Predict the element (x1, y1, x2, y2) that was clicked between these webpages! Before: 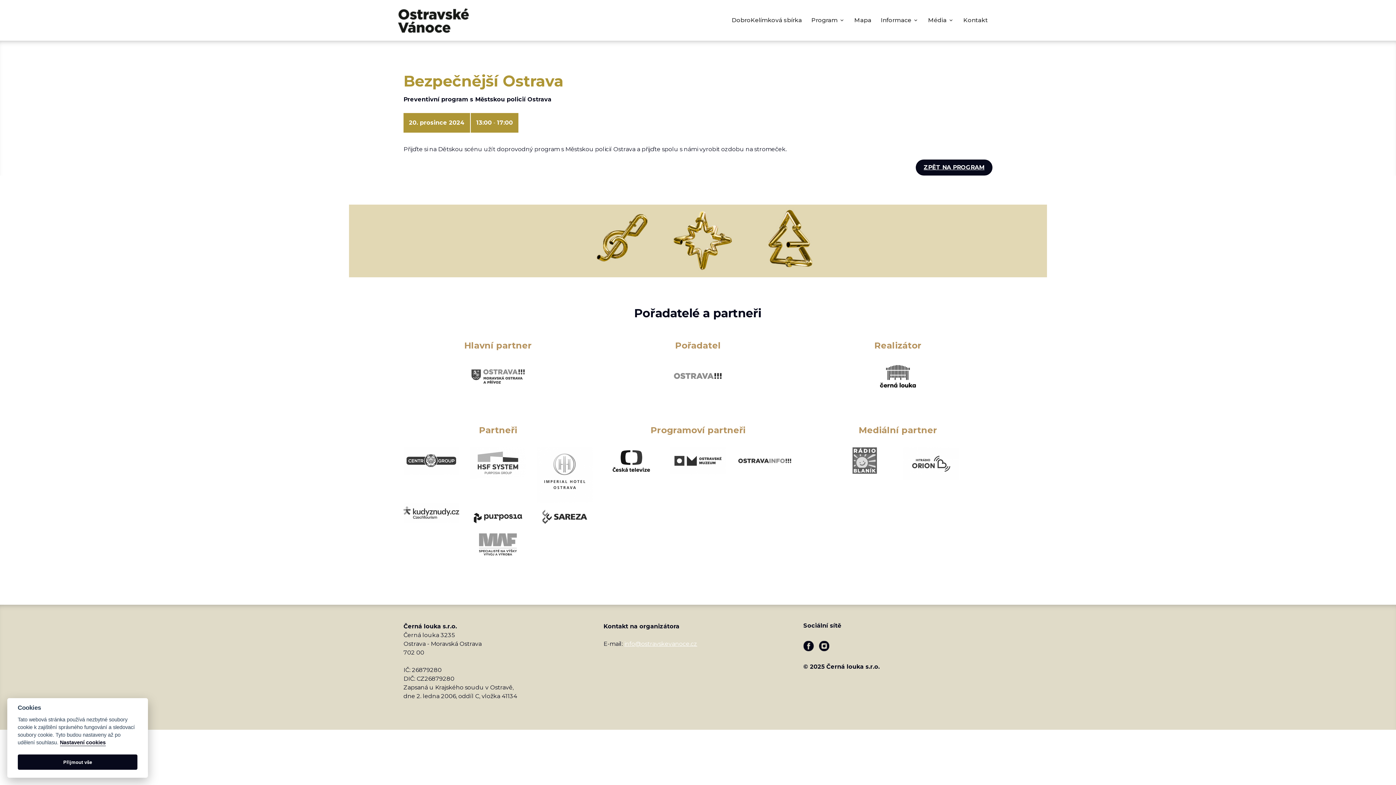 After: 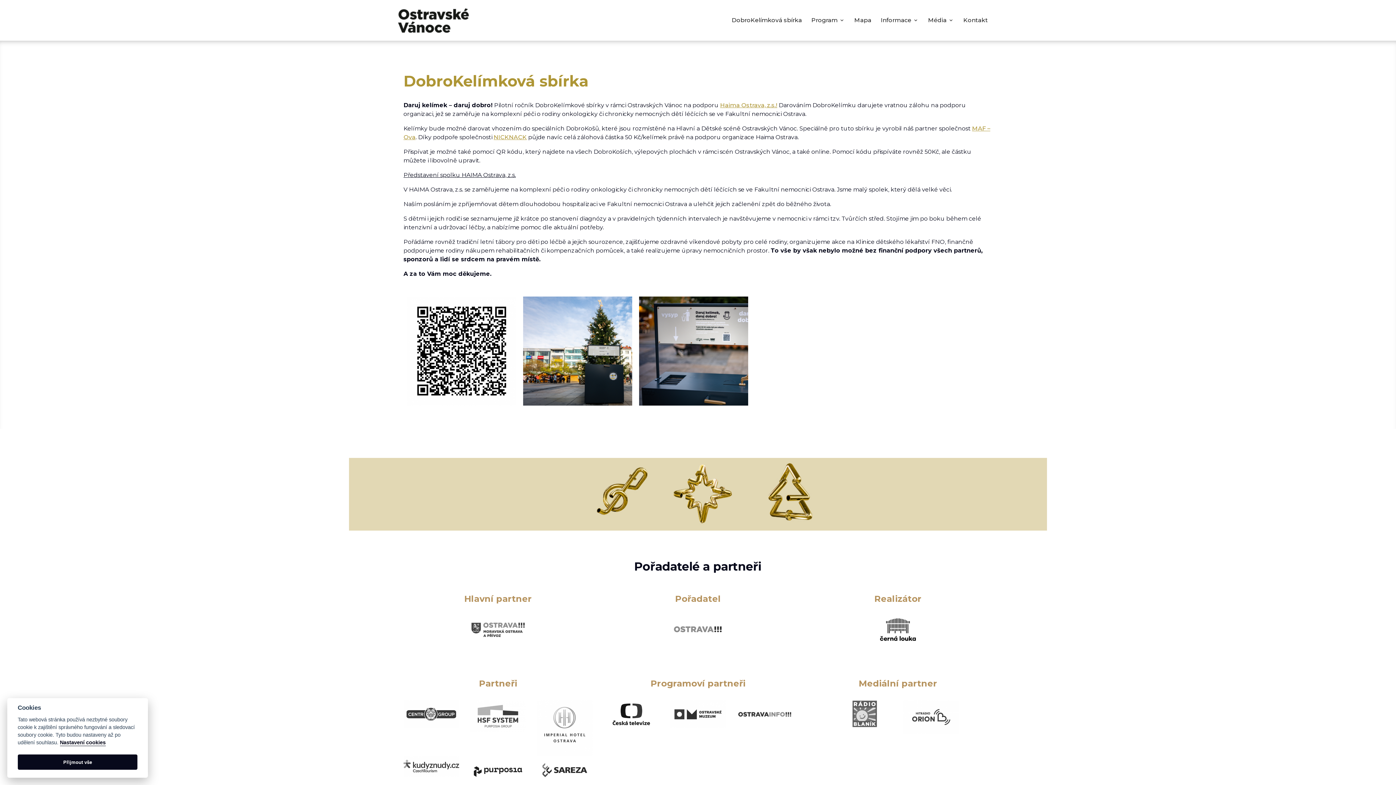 Action: bbox: (732, 8, 802, 32) label: DobroKelímková sbírka